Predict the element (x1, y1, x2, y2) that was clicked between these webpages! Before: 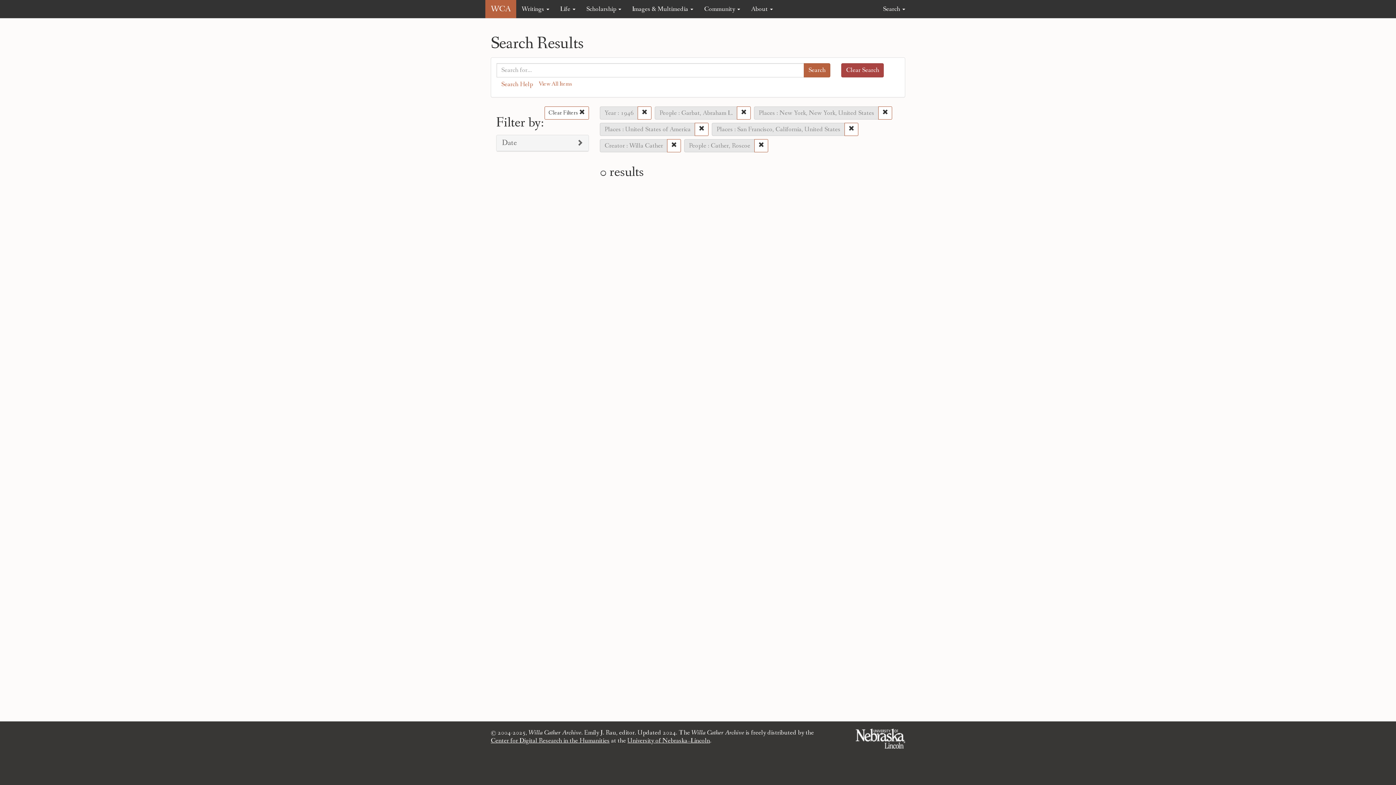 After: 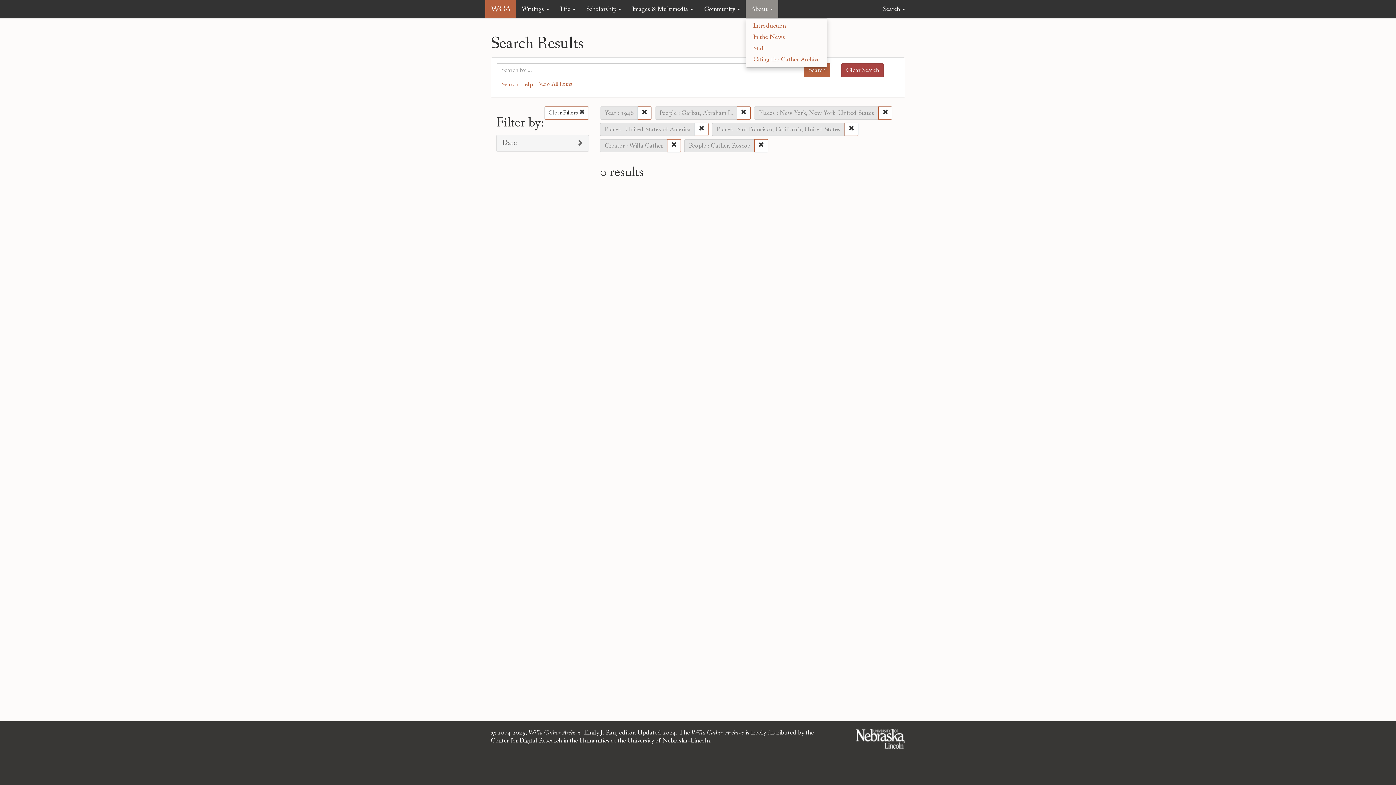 Action: label: About  bbox: (745, 0, 778, 18)